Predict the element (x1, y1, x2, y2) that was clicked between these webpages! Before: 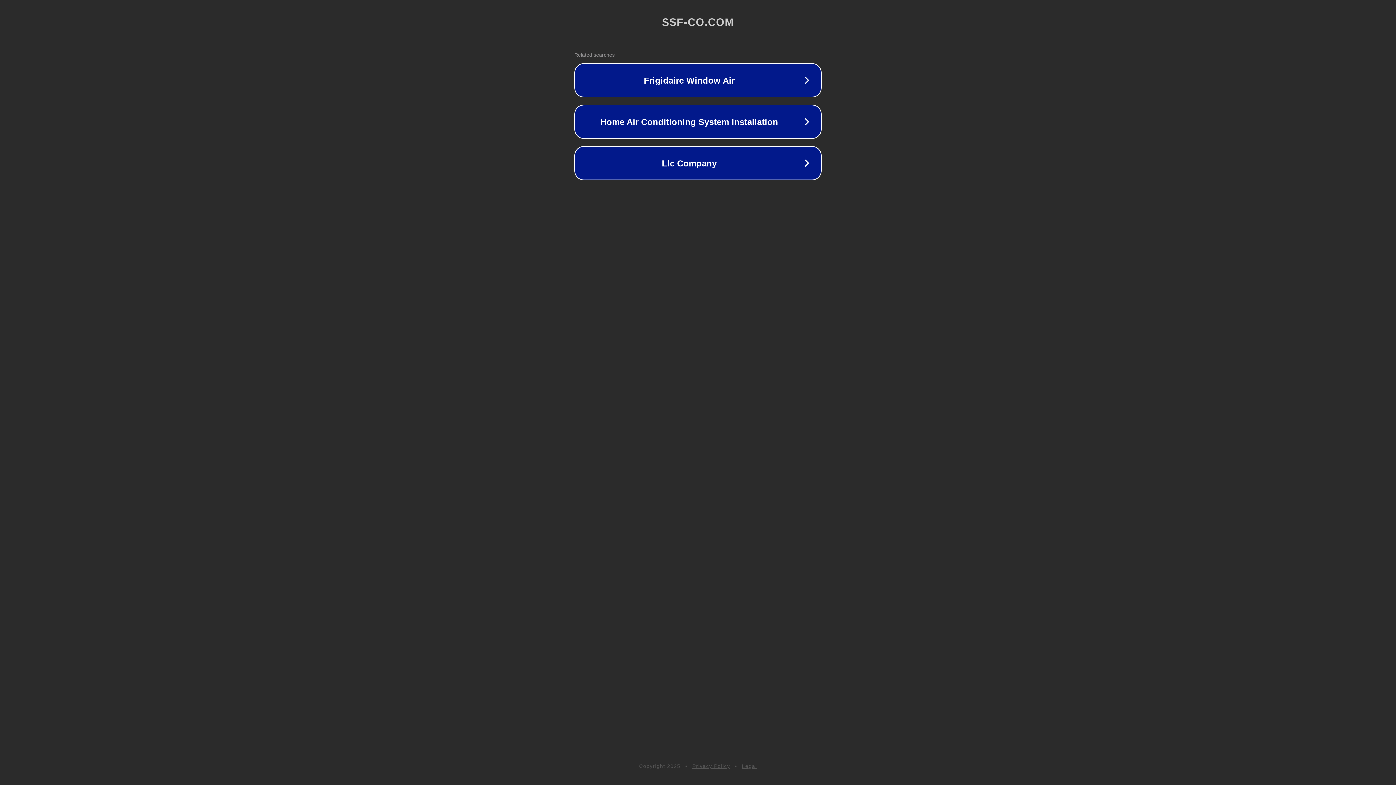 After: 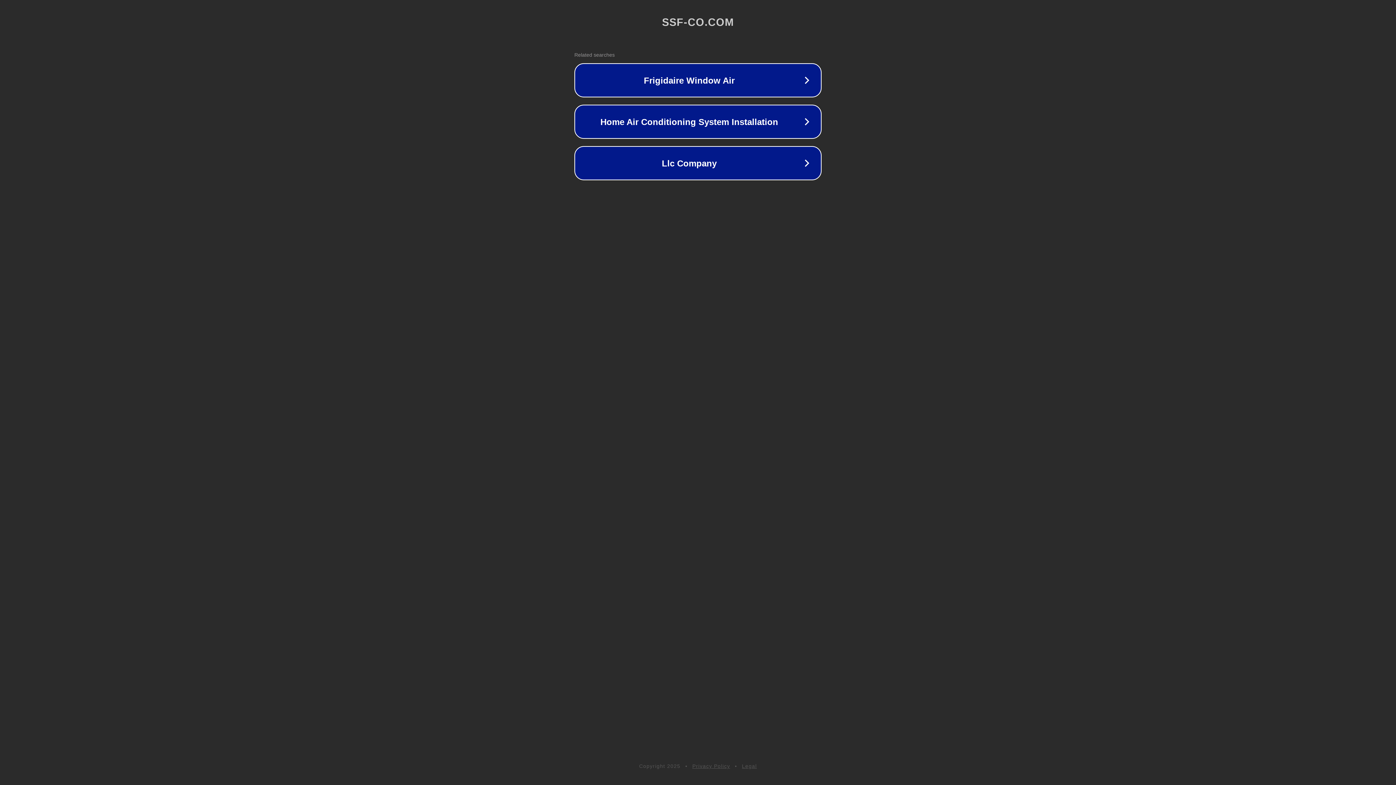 Action: label: Legal bbox: (742, 763, 757, 769)